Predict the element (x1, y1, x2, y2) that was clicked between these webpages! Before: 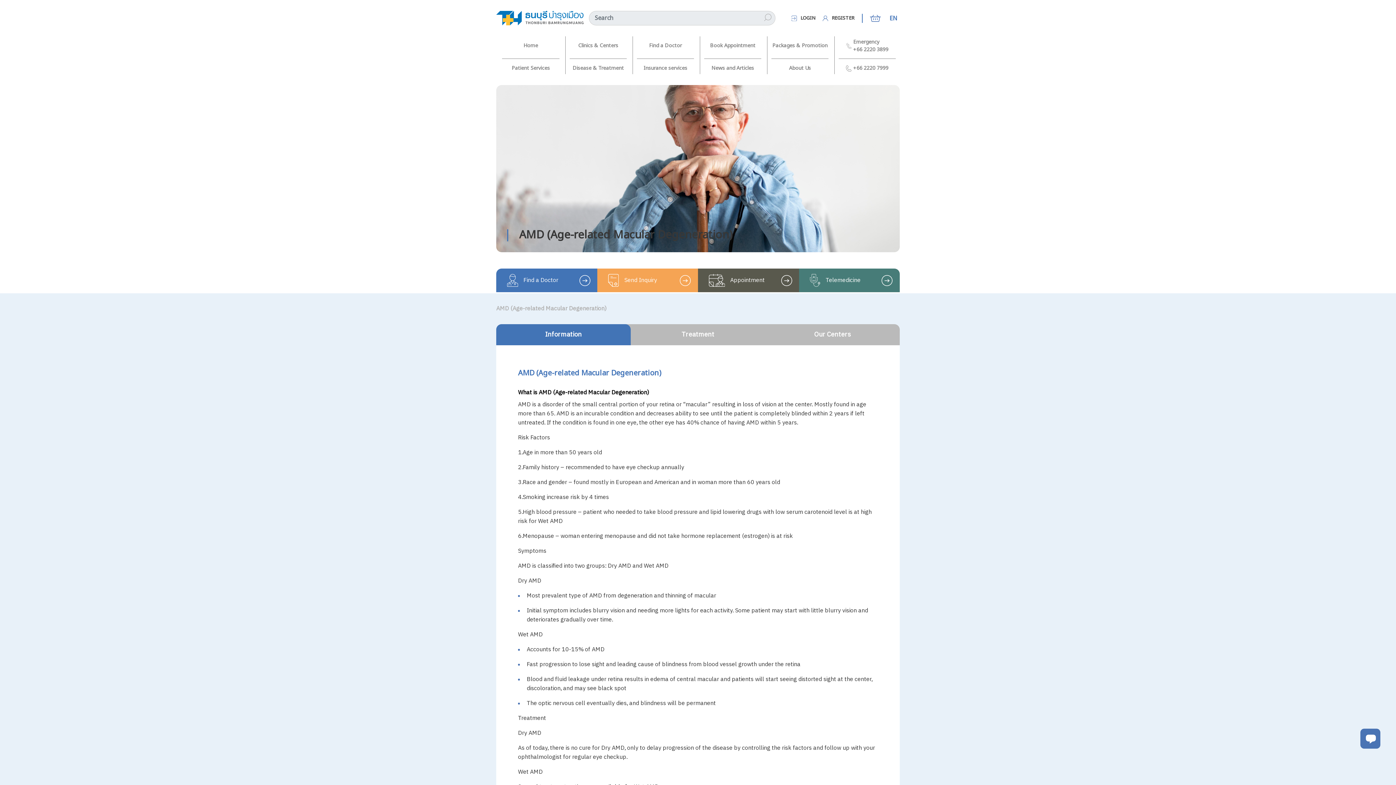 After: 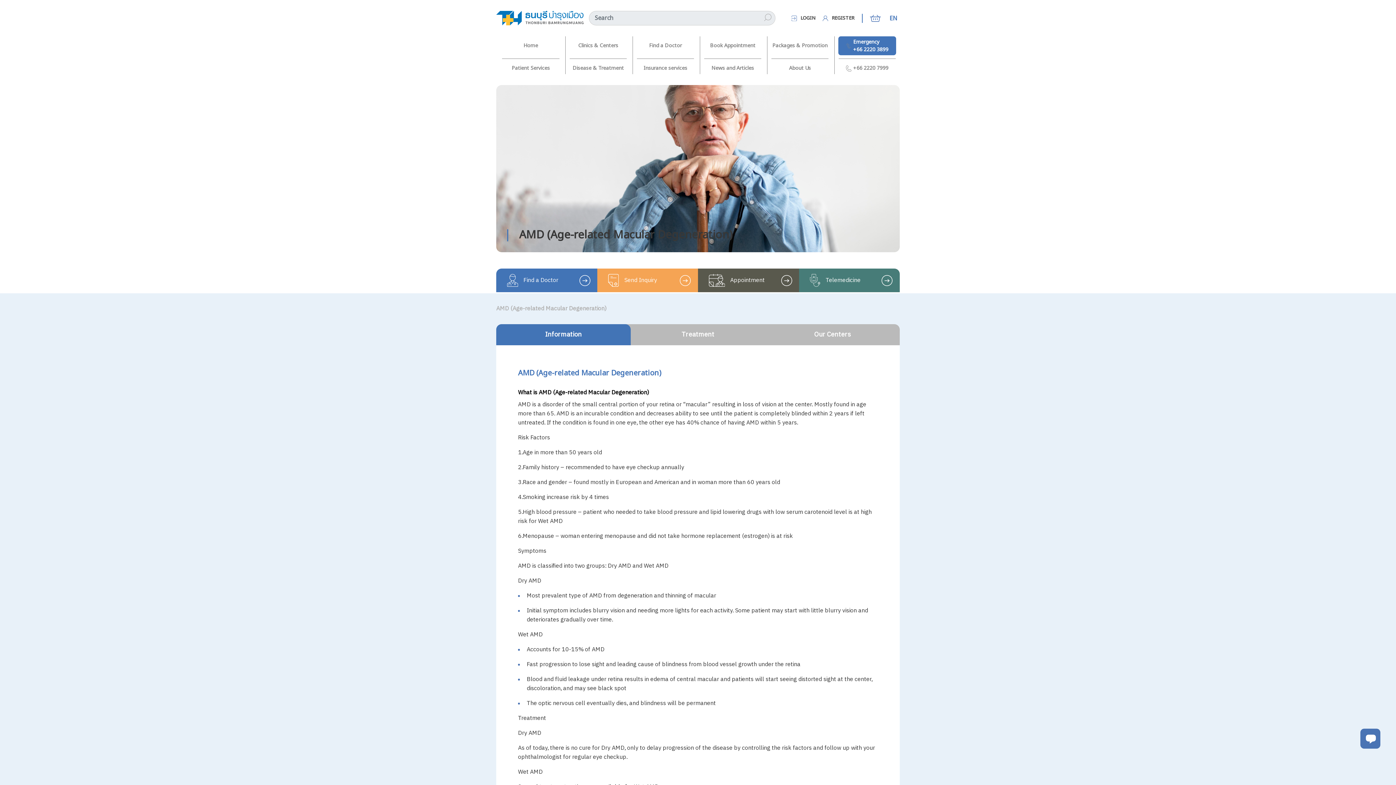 Action: label: Emergency
+66 2220 3899 bbox: (838, 36, 896, 55)